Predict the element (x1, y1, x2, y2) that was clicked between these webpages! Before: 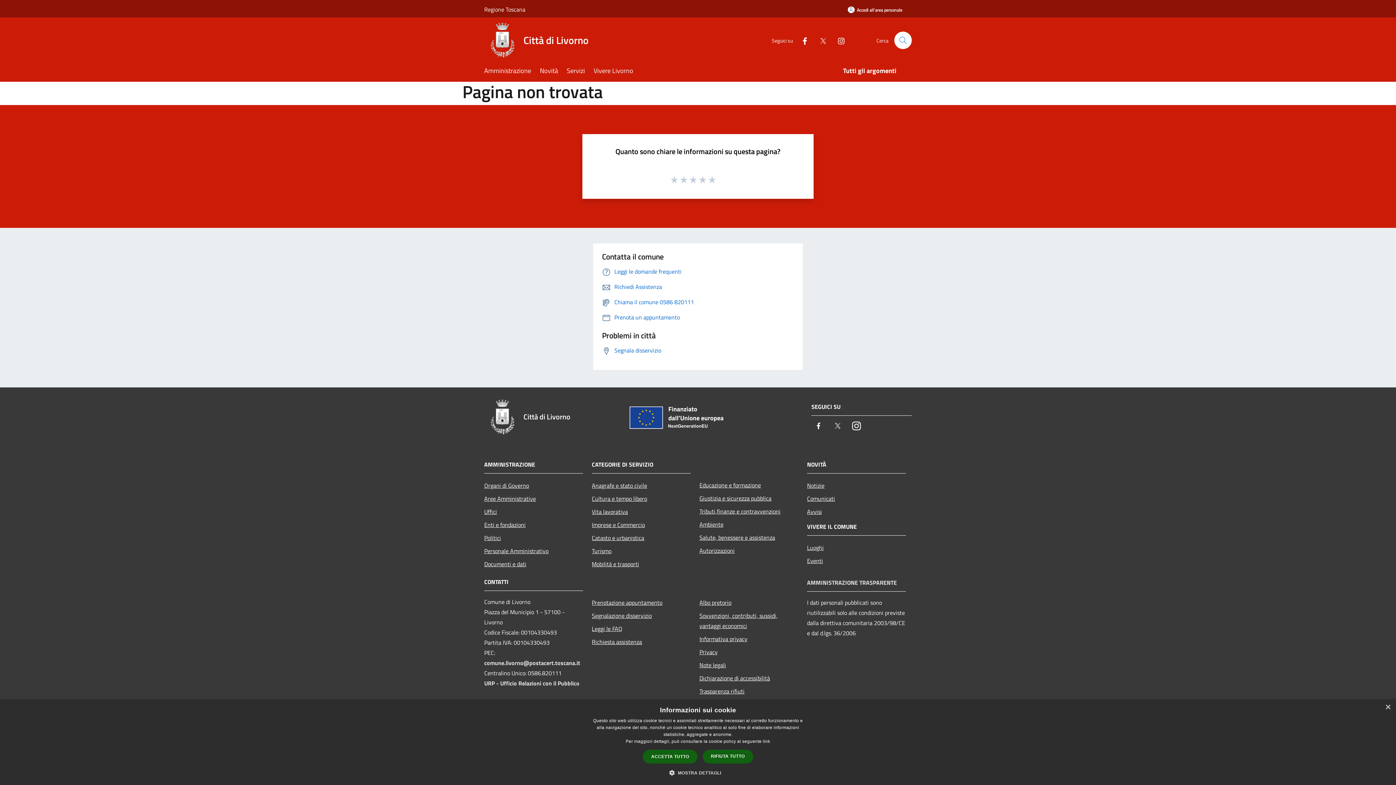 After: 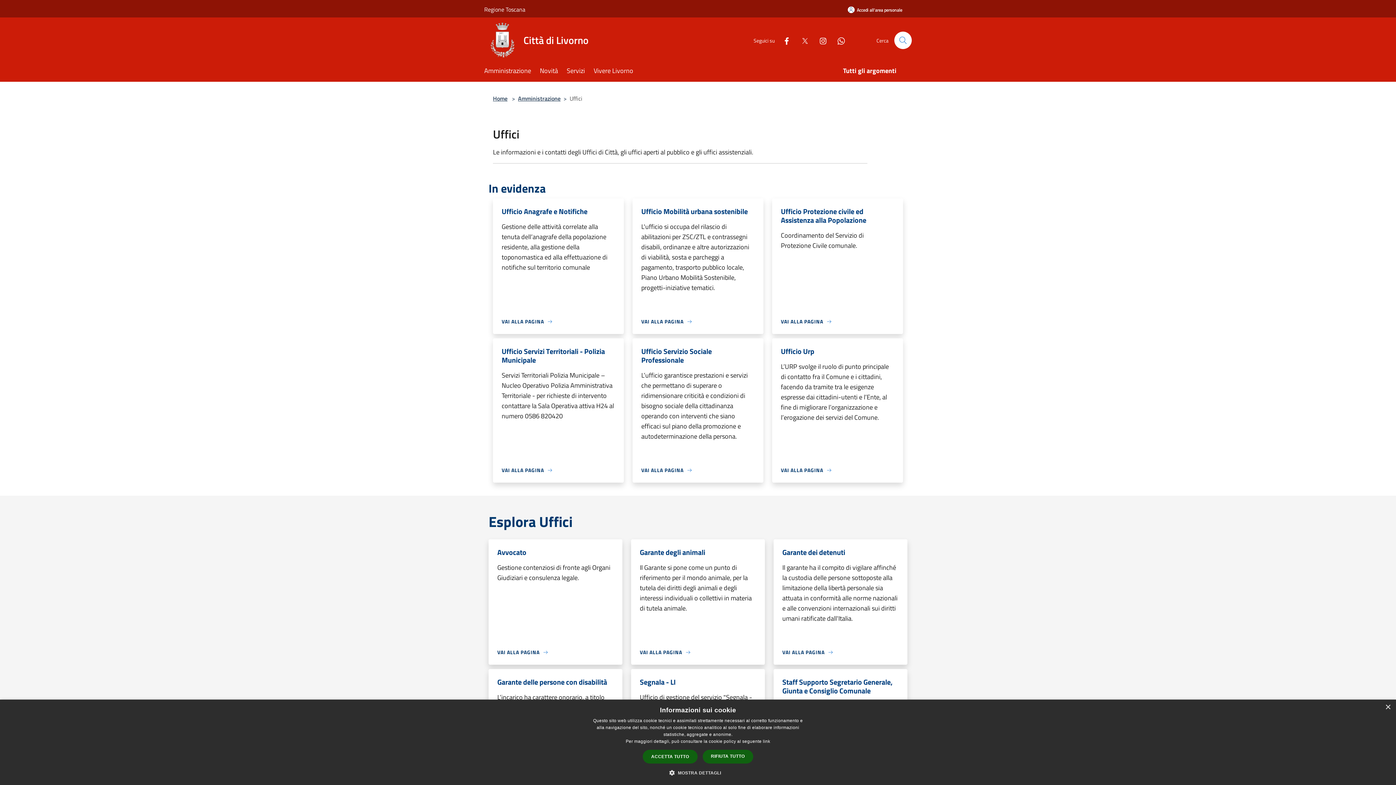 Action: label: Uffici bbox: (484, 505, 583, 518)